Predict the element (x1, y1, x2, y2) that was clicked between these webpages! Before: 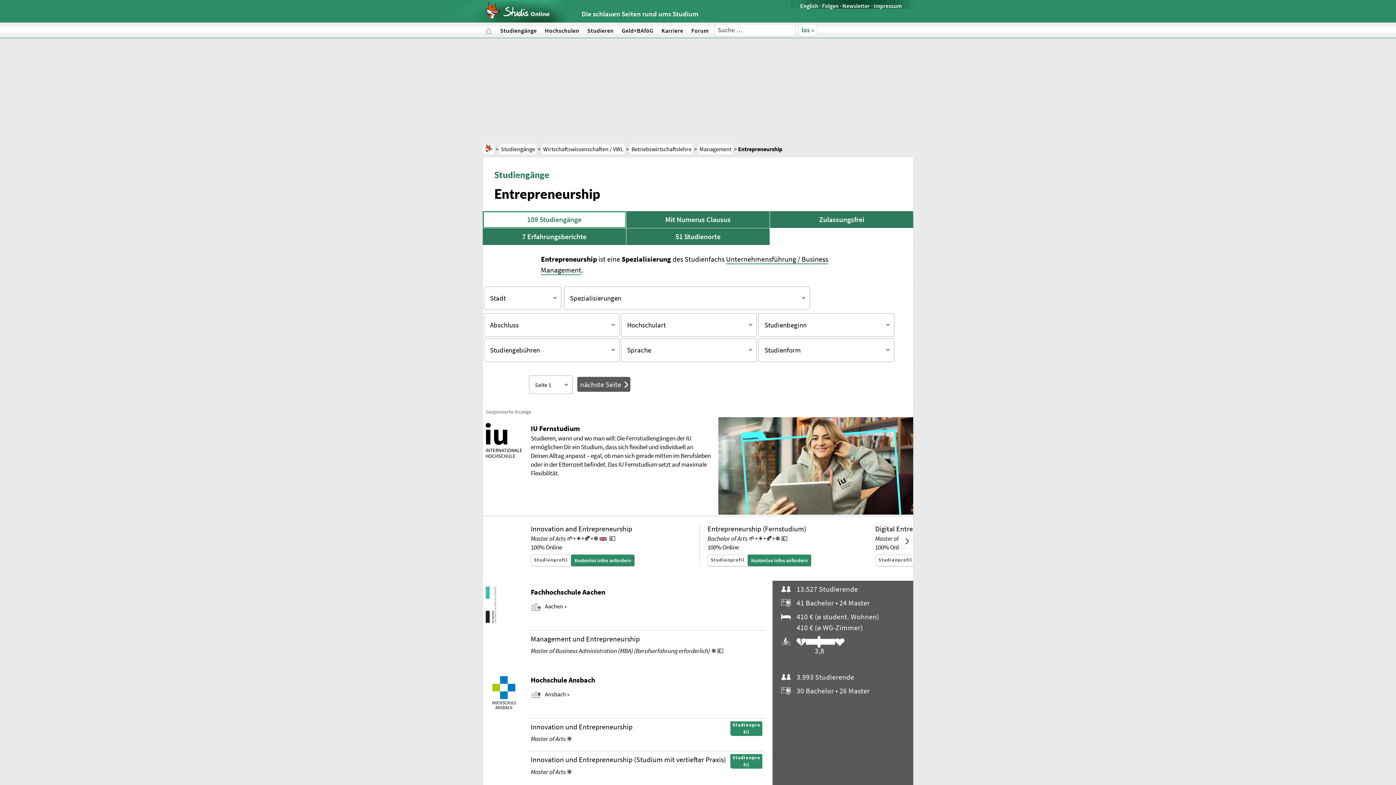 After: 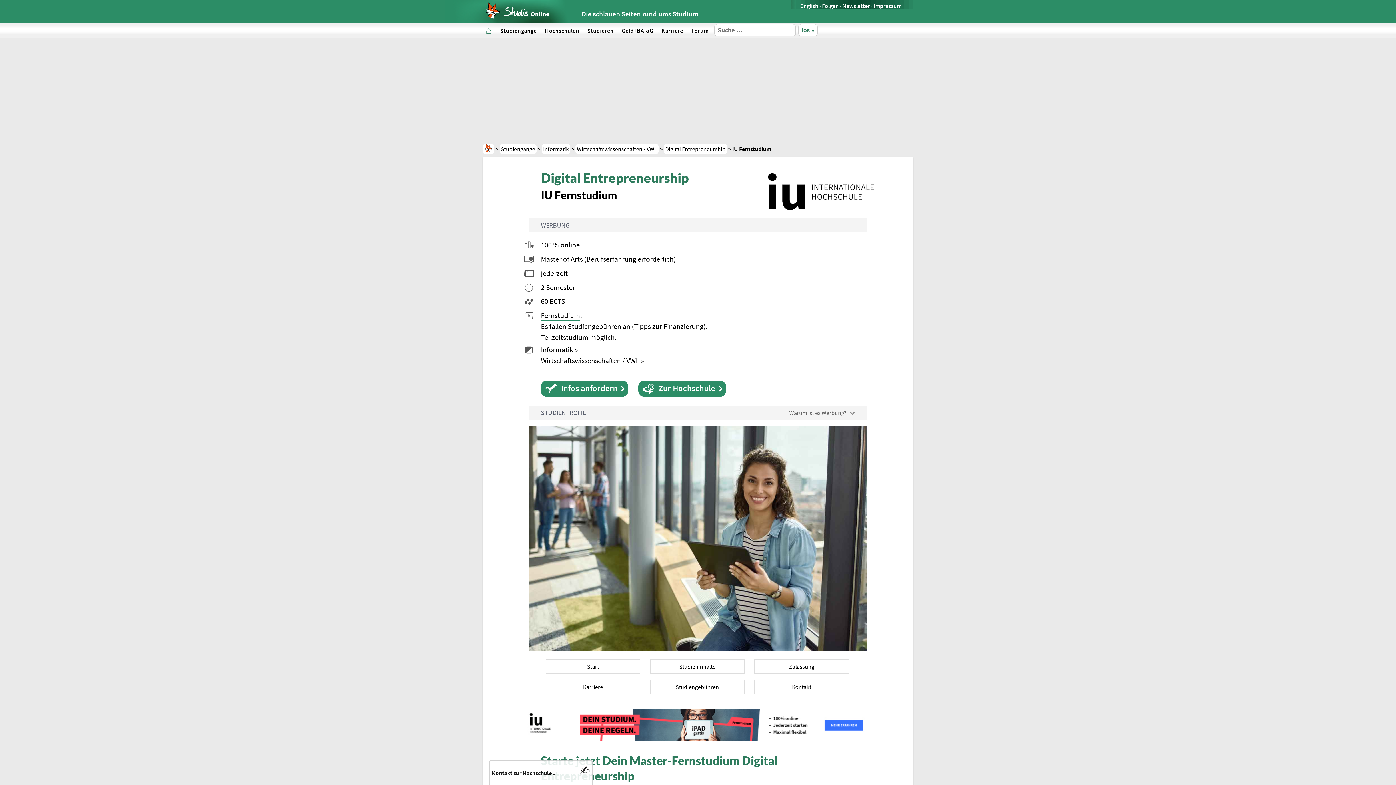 Action: bbox: (878, 556, 912, 563) label: Studienprofil